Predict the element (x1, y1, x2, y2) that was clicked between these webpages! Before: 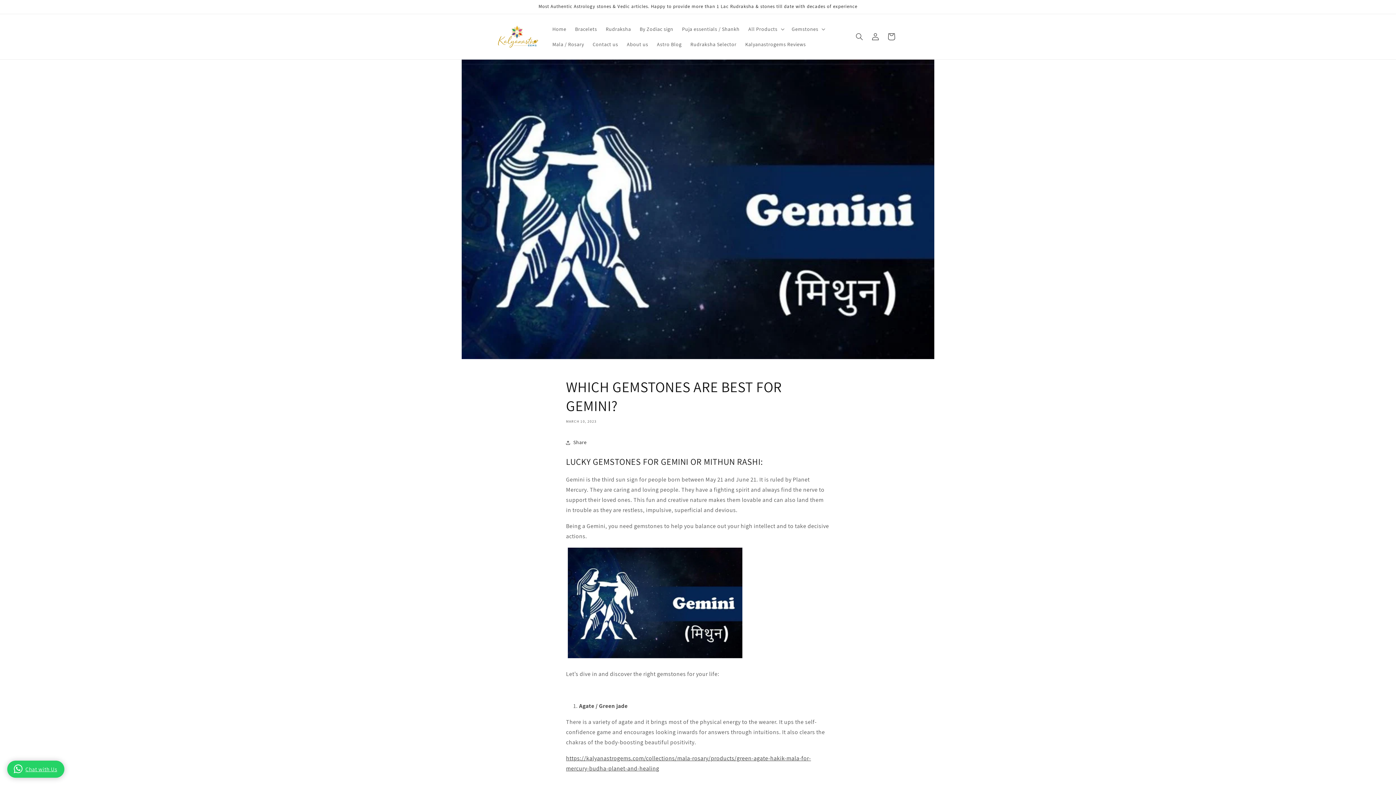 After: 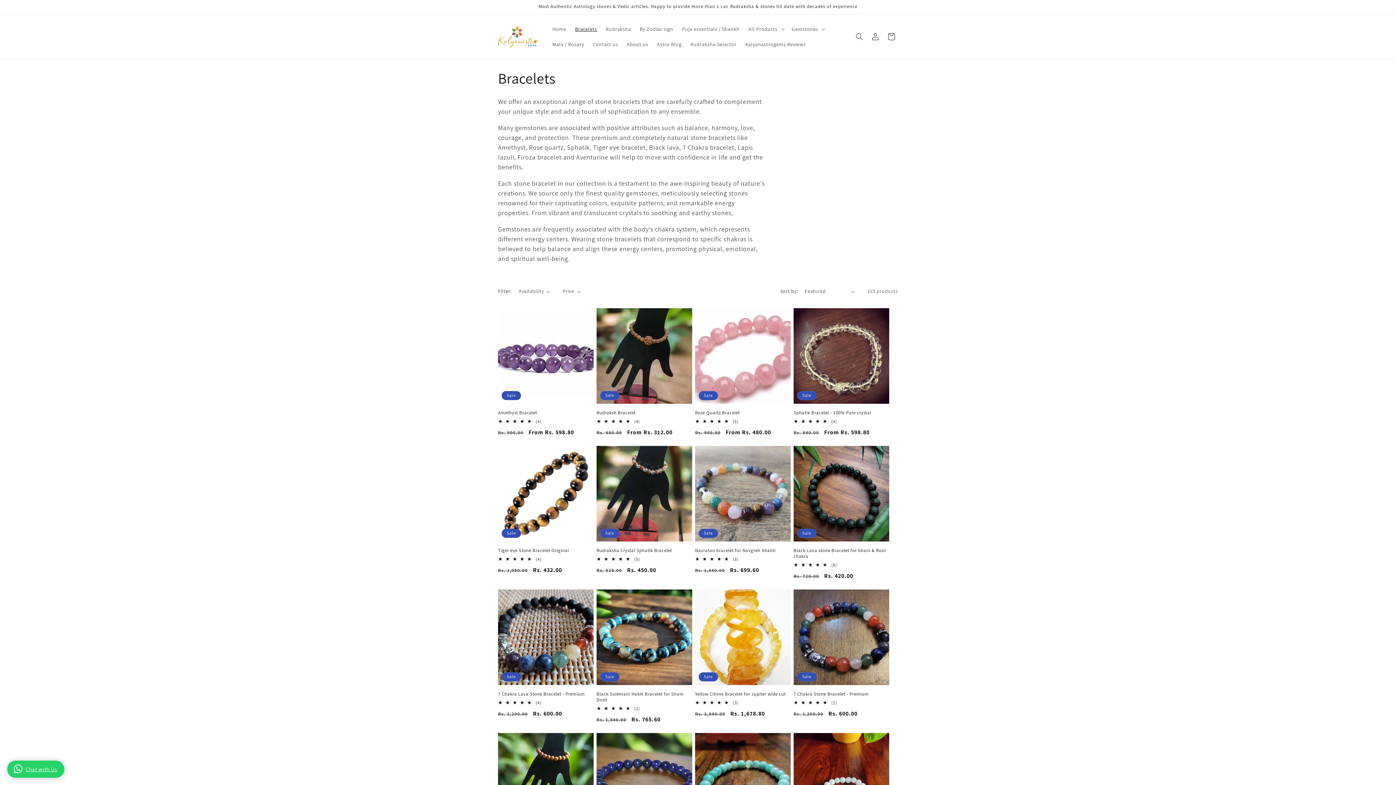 Action: bbox: (570, 21, 601, 36) label: Bracelets